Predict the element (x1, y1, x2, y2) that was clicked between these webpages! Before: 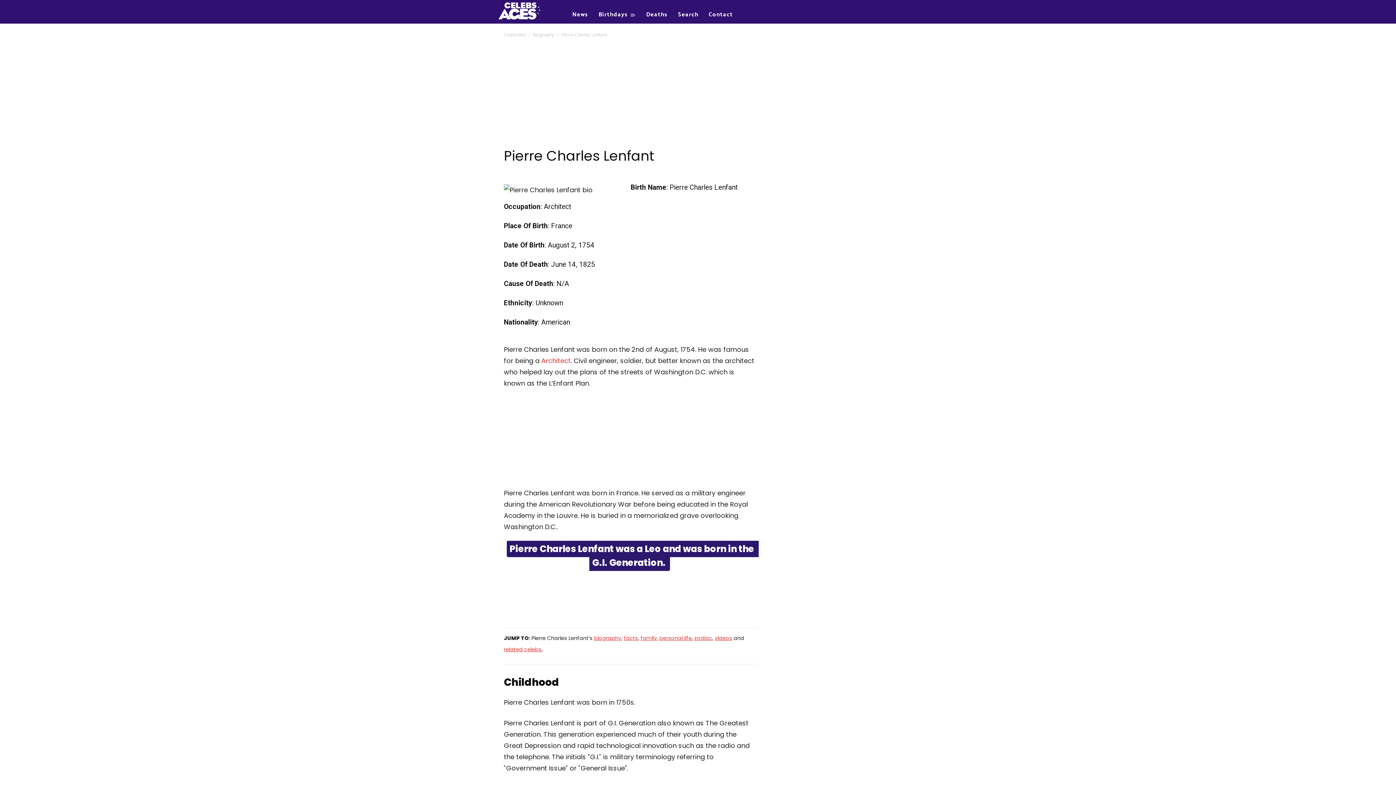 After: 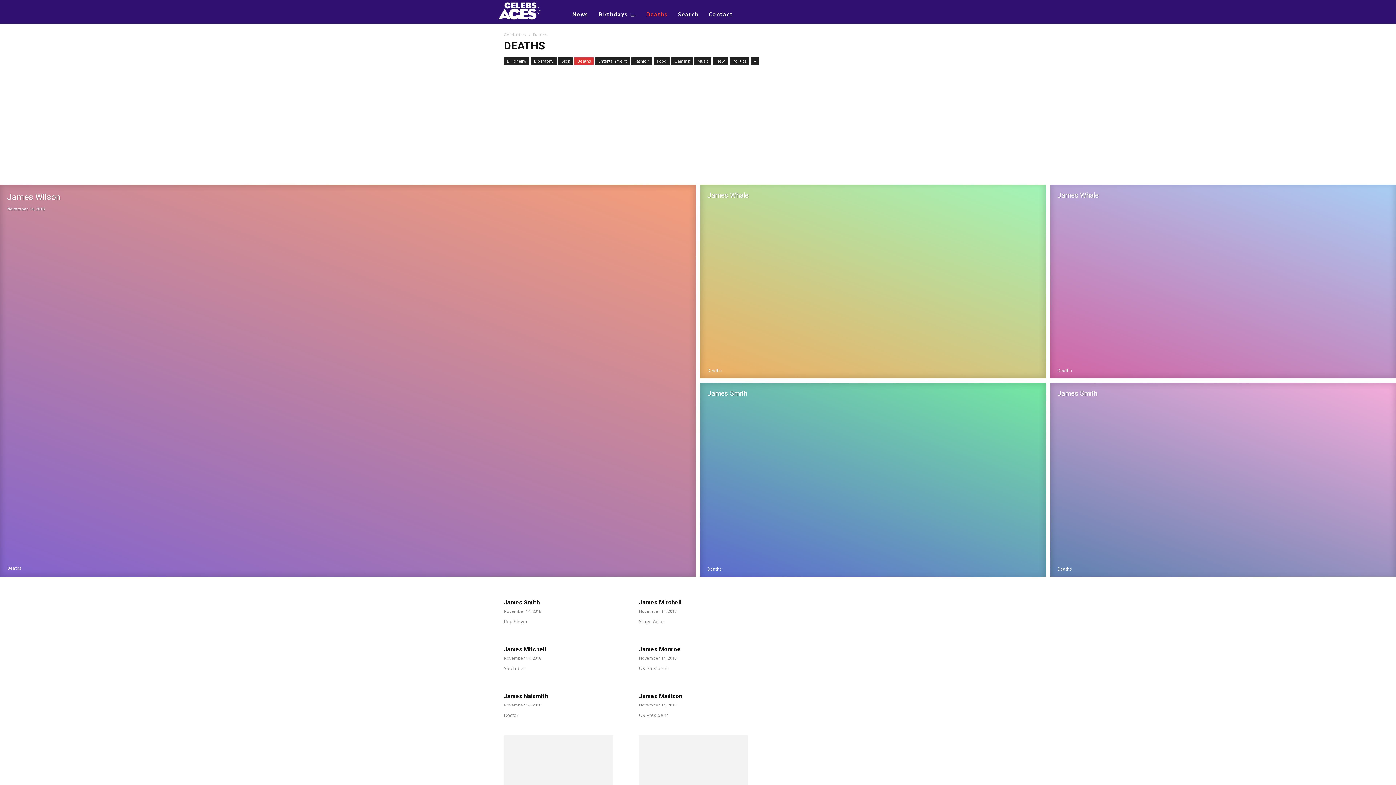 Action: label: Deaths bbox: (641, 6, 673, 23)